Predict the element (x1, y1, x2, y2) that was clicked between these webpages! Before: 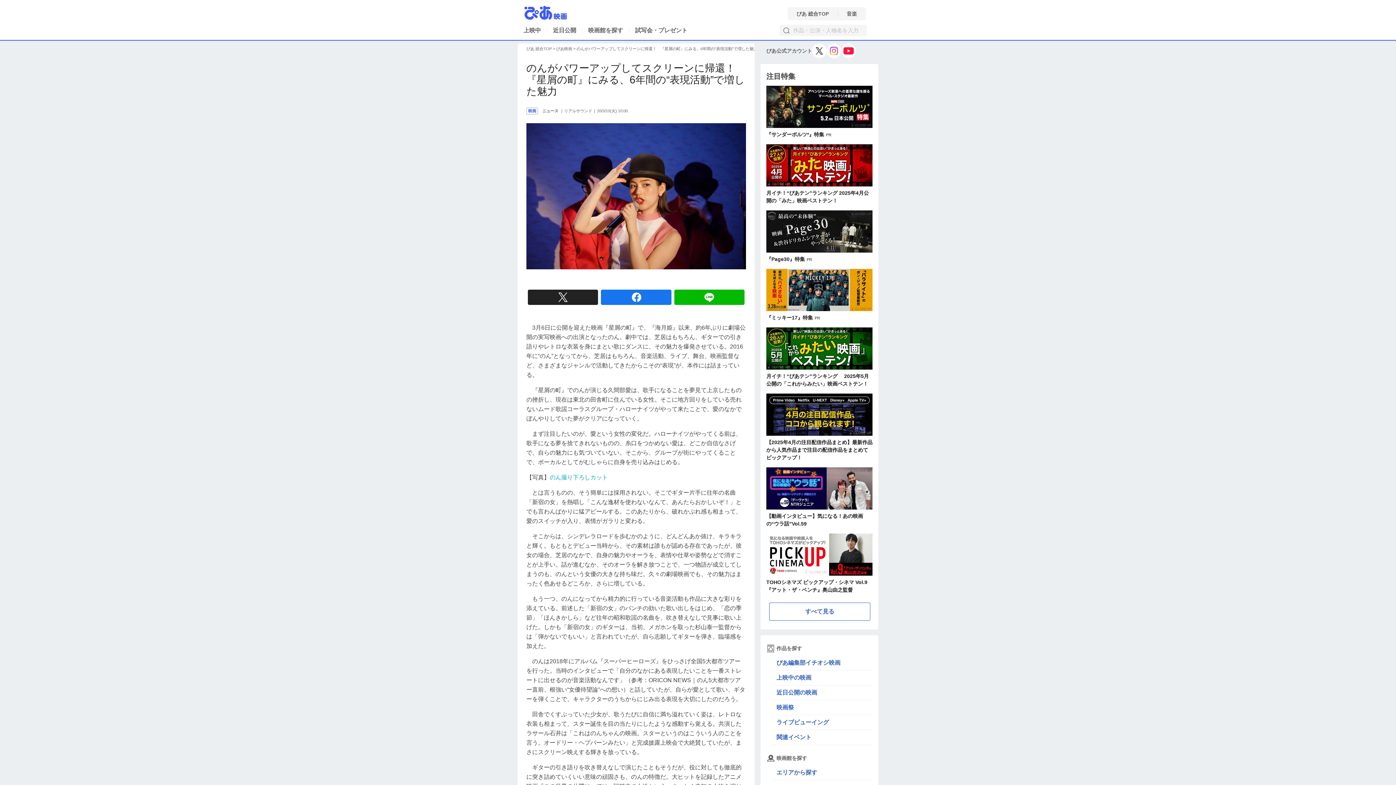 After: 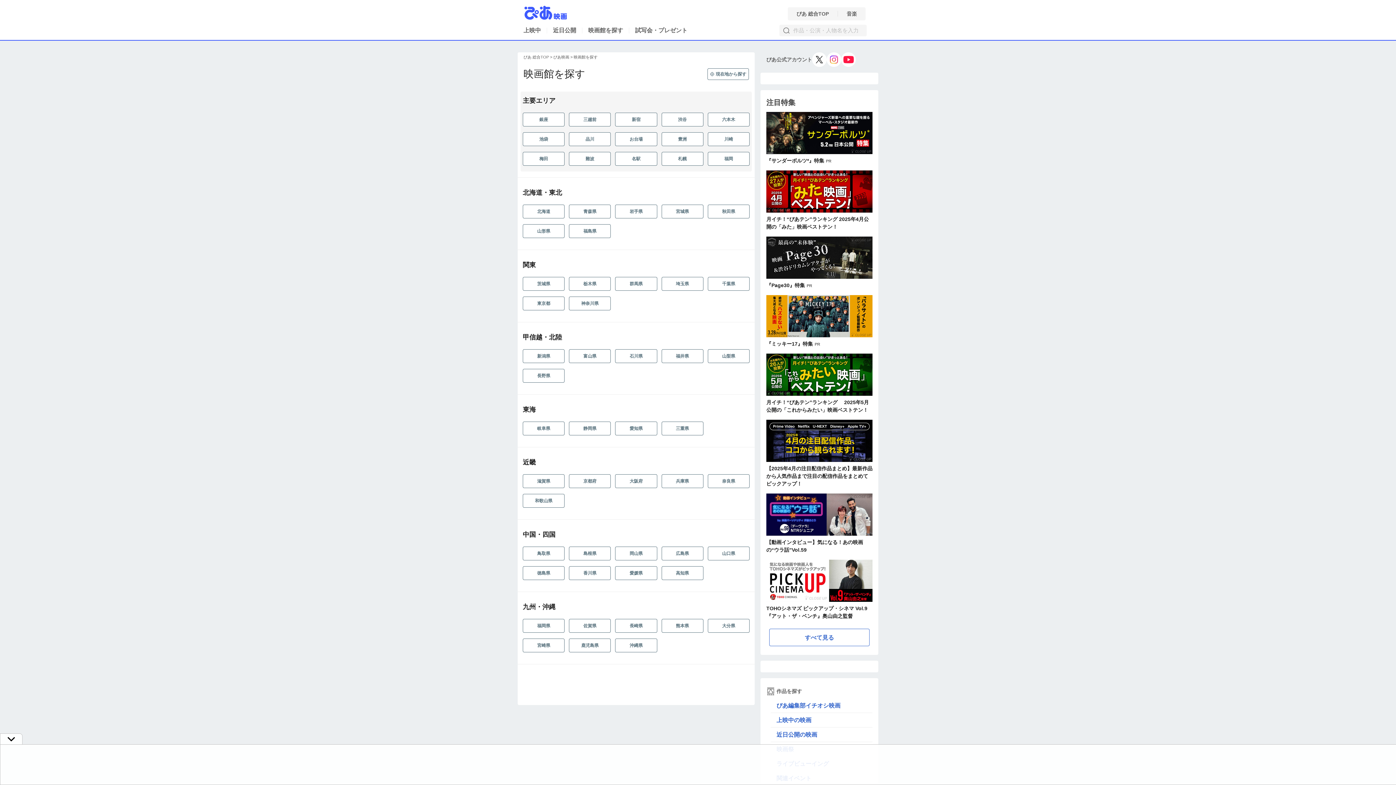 Action: label: エリアから探す bbox: (776, 765, 866, 780)